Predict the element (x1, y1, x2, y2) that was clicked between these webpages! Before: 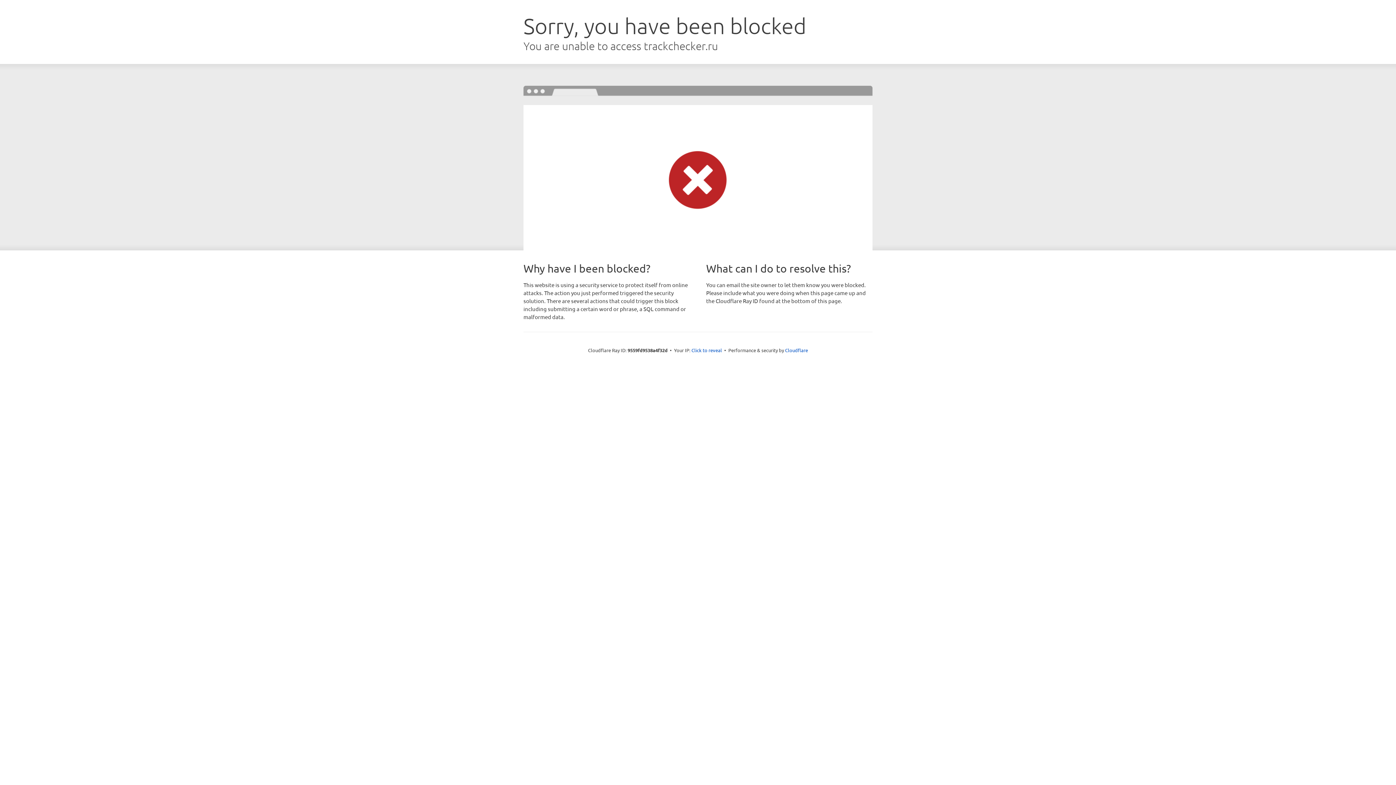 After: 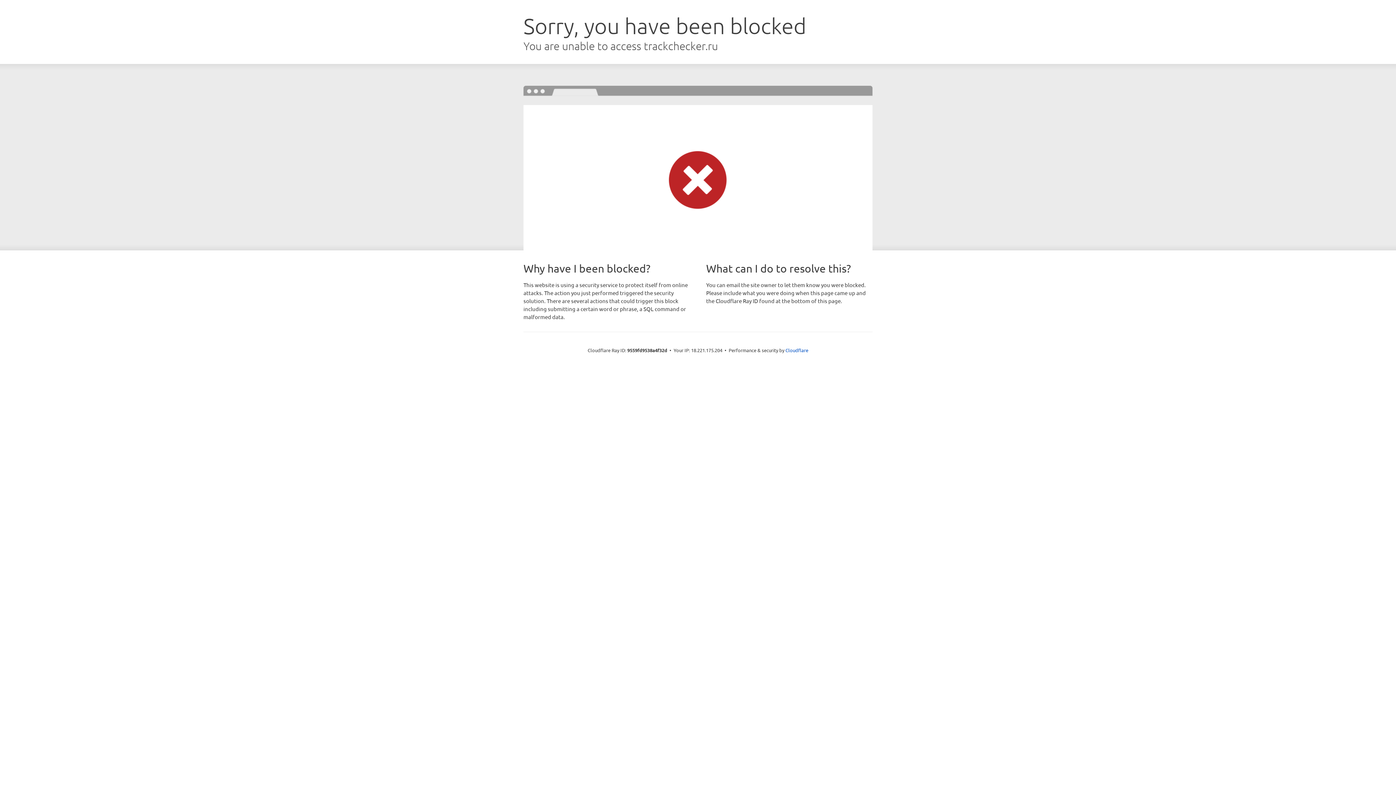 Action: bbox: (691, 346, 722, 353) label: Click to reveal